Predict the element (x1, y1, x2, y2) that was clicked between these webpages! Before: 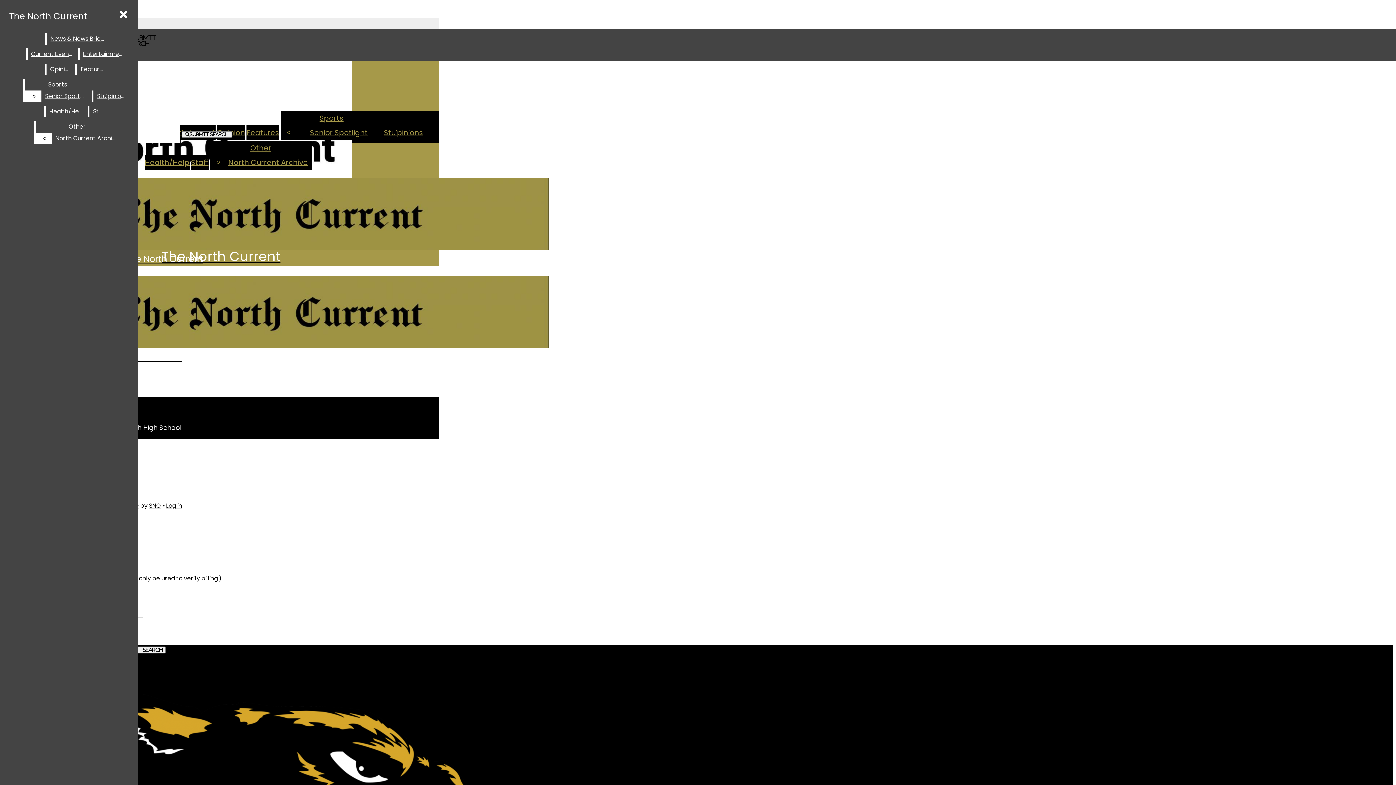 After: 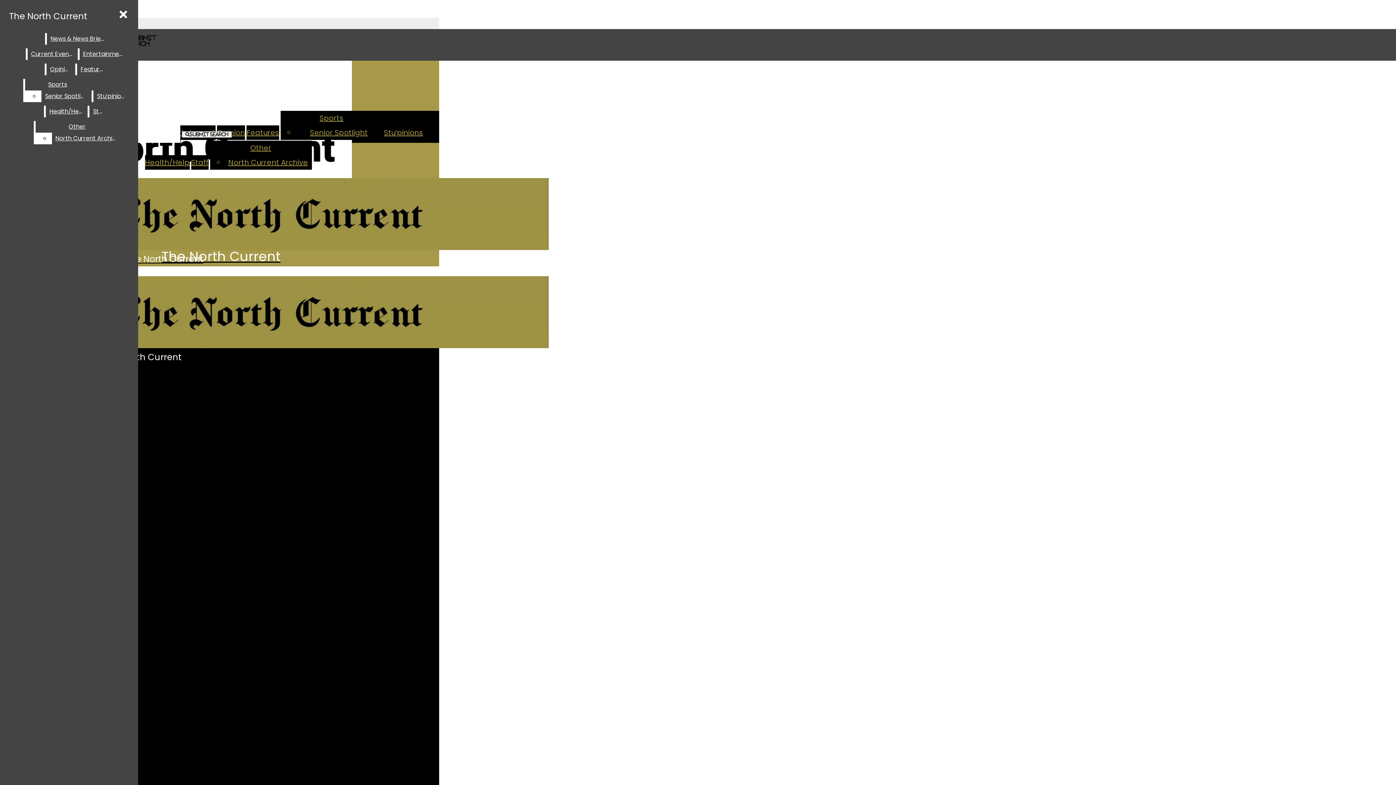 Action: bbox: (89, 105, 108, 117) label: Staff